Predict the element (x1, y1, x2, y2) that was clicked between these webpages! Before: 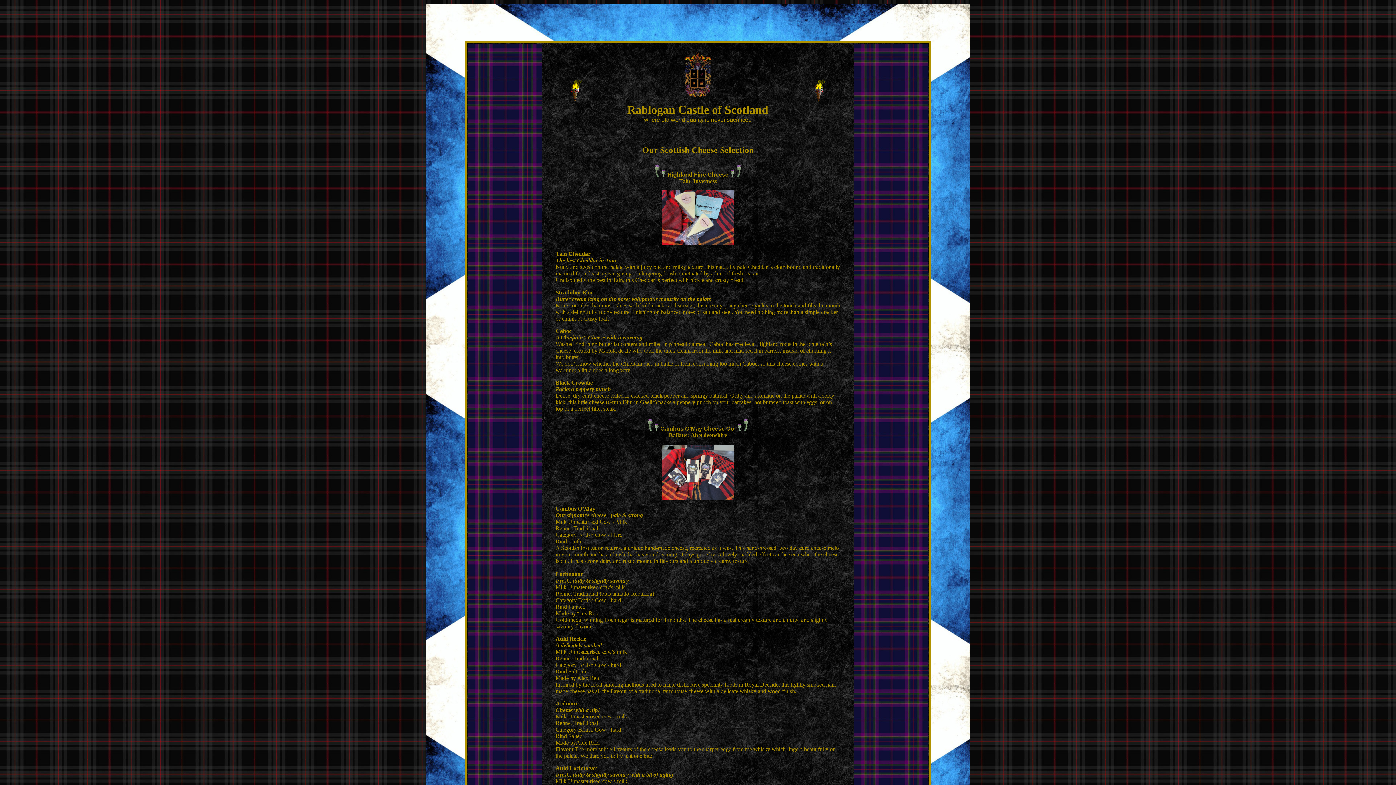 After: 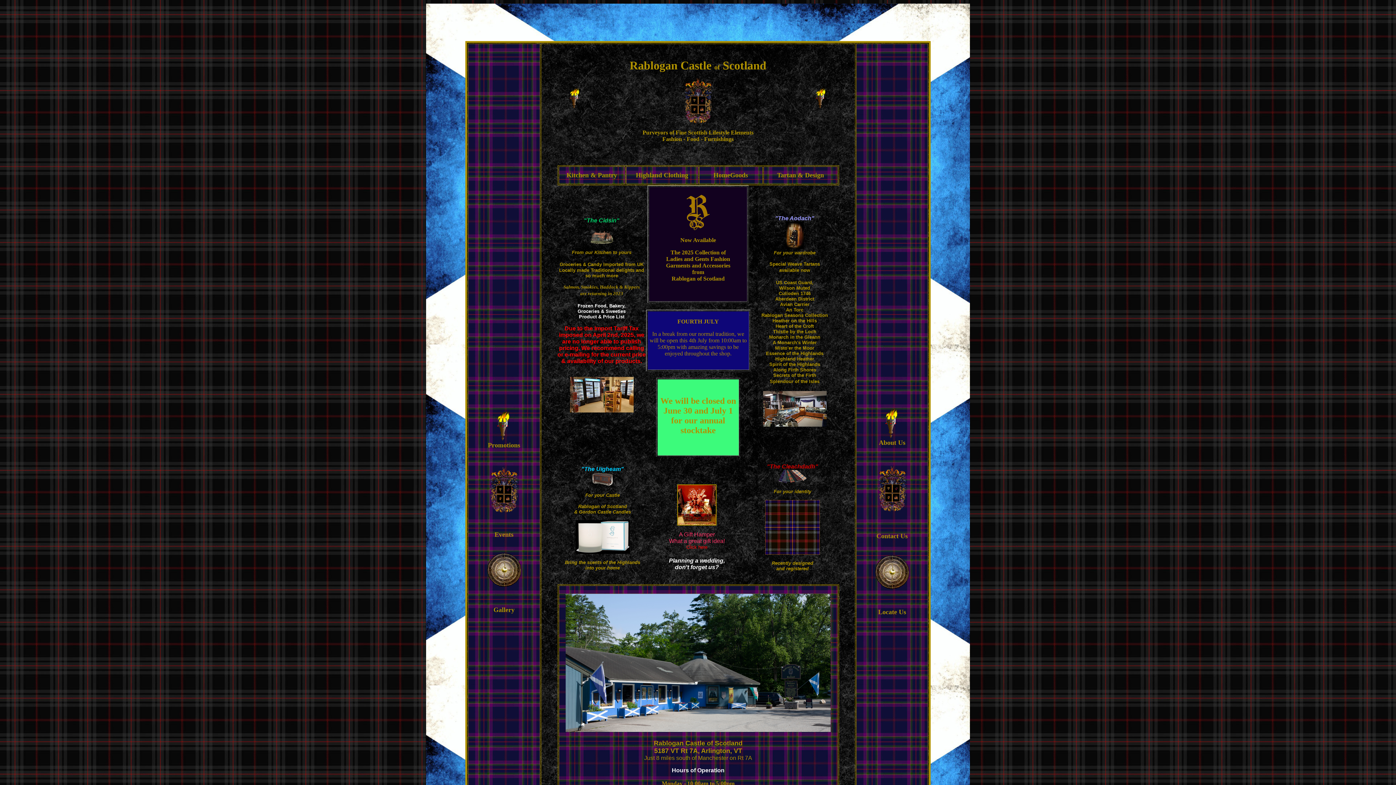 Action: bbox: (684, 92, 712, 98) label: 
